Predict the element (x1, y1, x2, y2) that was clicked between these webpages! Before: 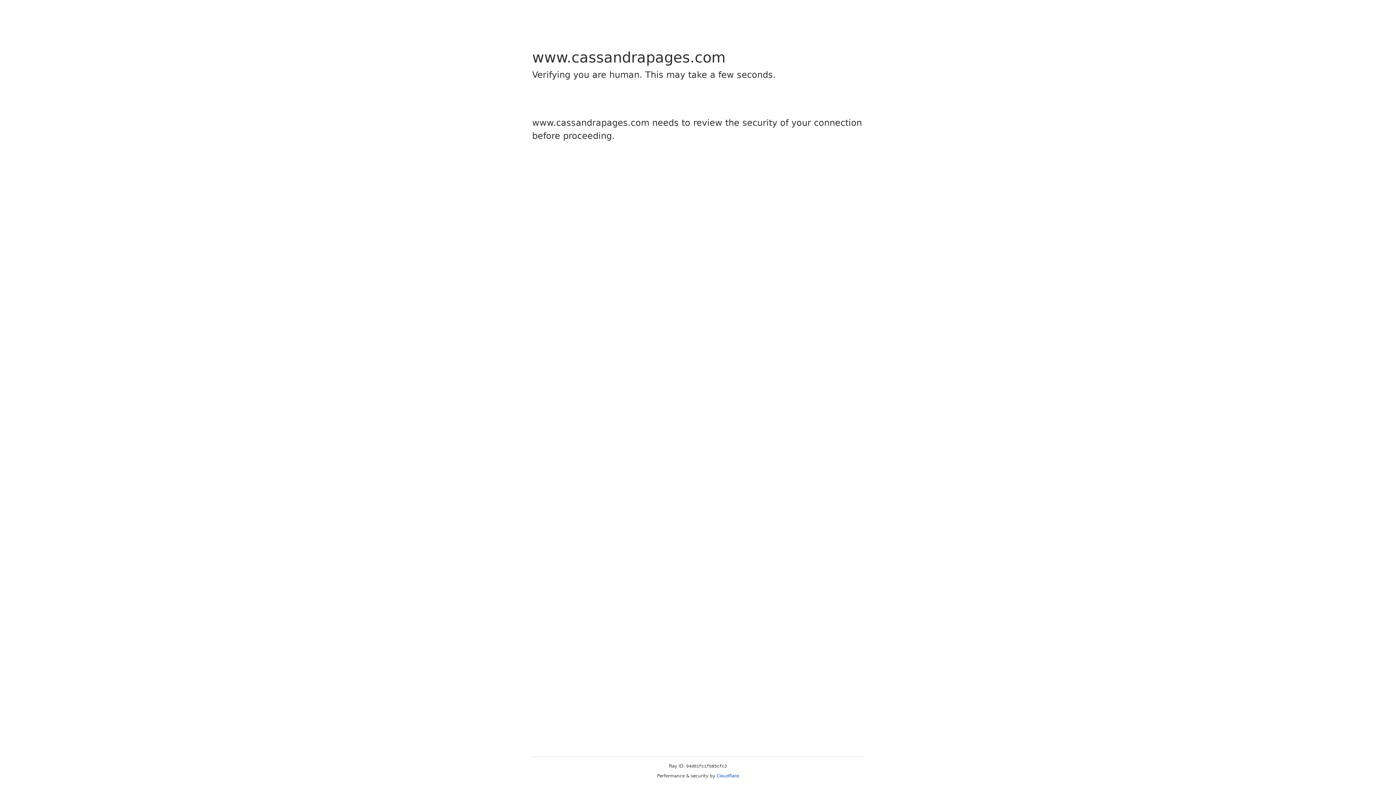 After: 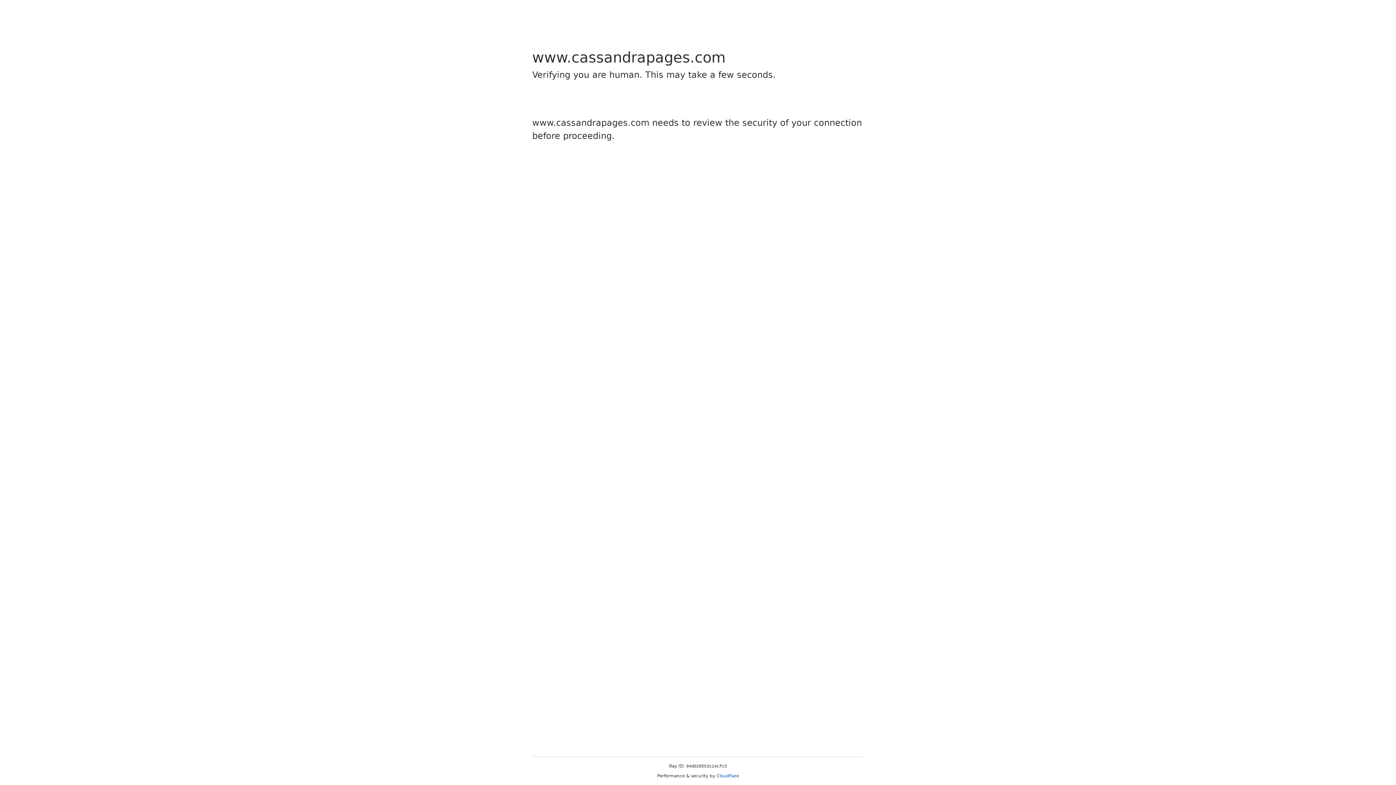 Action: bbox: (716, 773, 739, 778) label: Cloudflare